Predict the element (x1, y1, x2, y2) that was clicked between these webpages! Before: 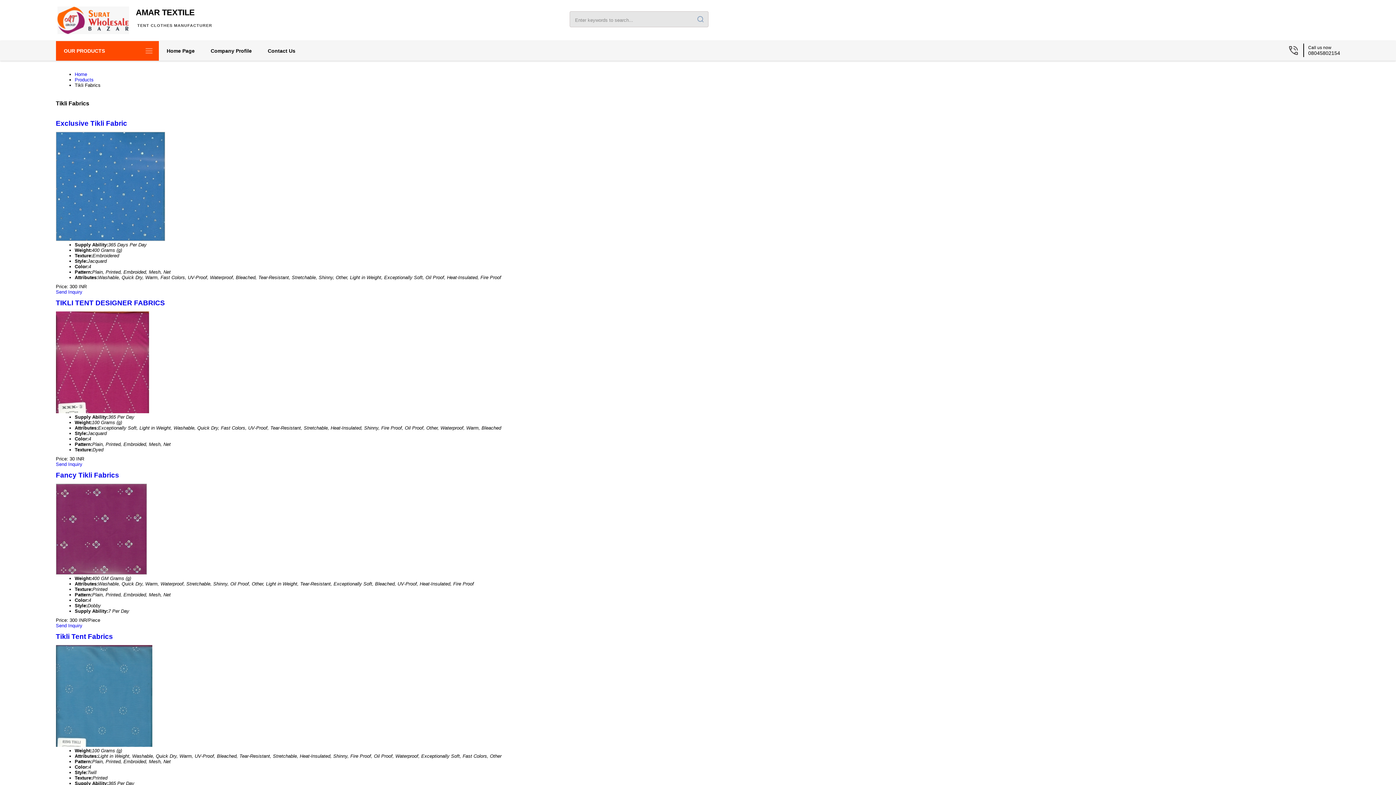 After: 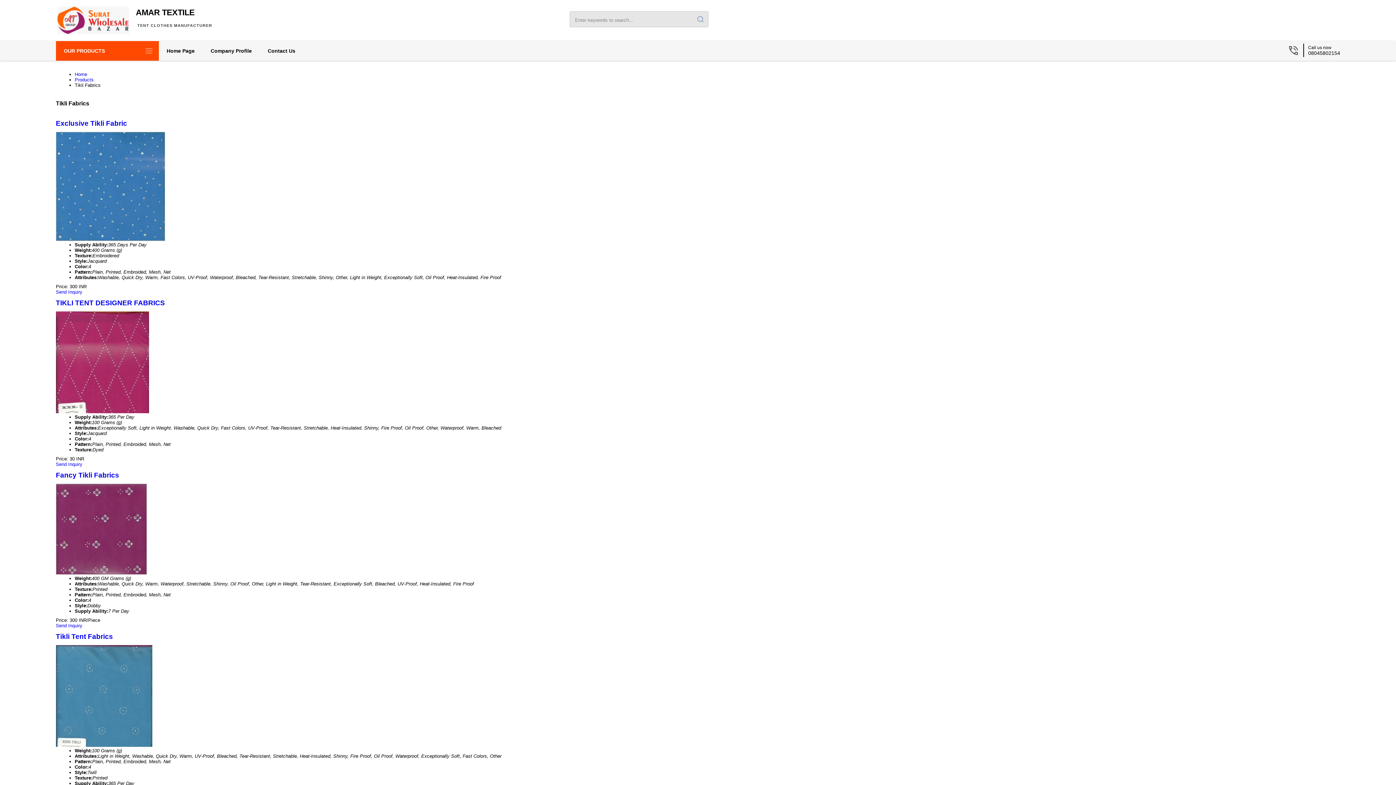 Action: bbox: (55, 289, 82, 294) label: Send Inquiry